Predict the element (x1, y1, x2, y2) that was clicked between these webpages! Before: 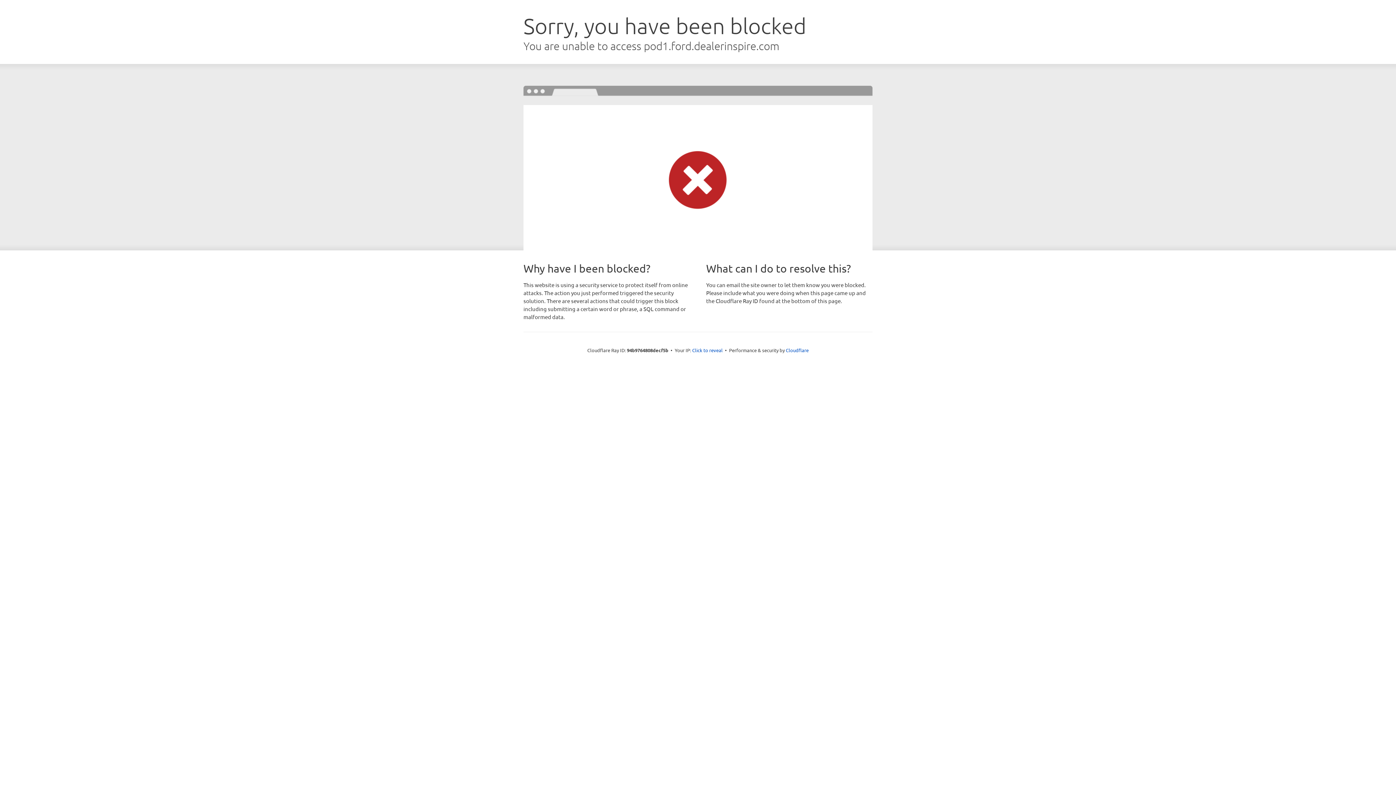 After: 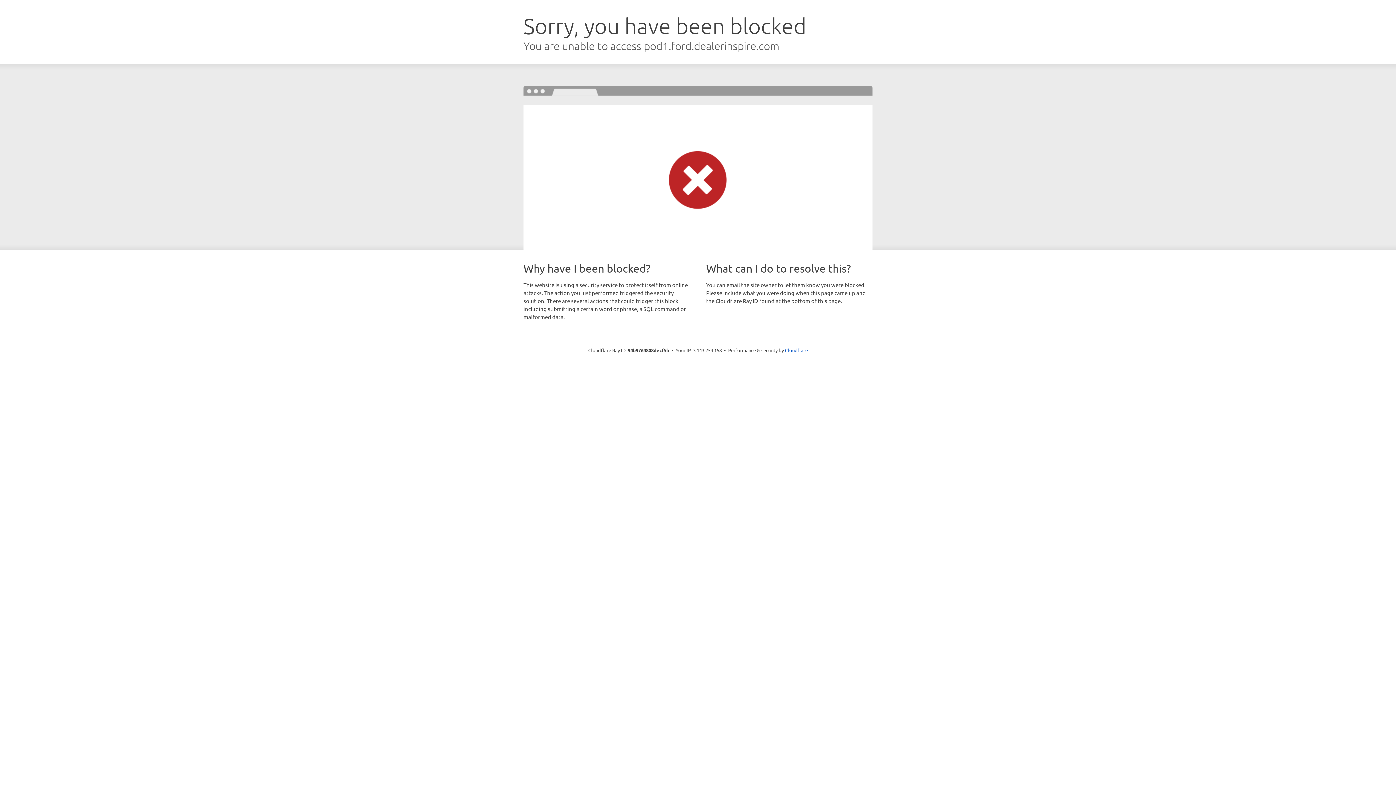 Action: bbox: (692, 346, 722, 353) label: Click to reveal